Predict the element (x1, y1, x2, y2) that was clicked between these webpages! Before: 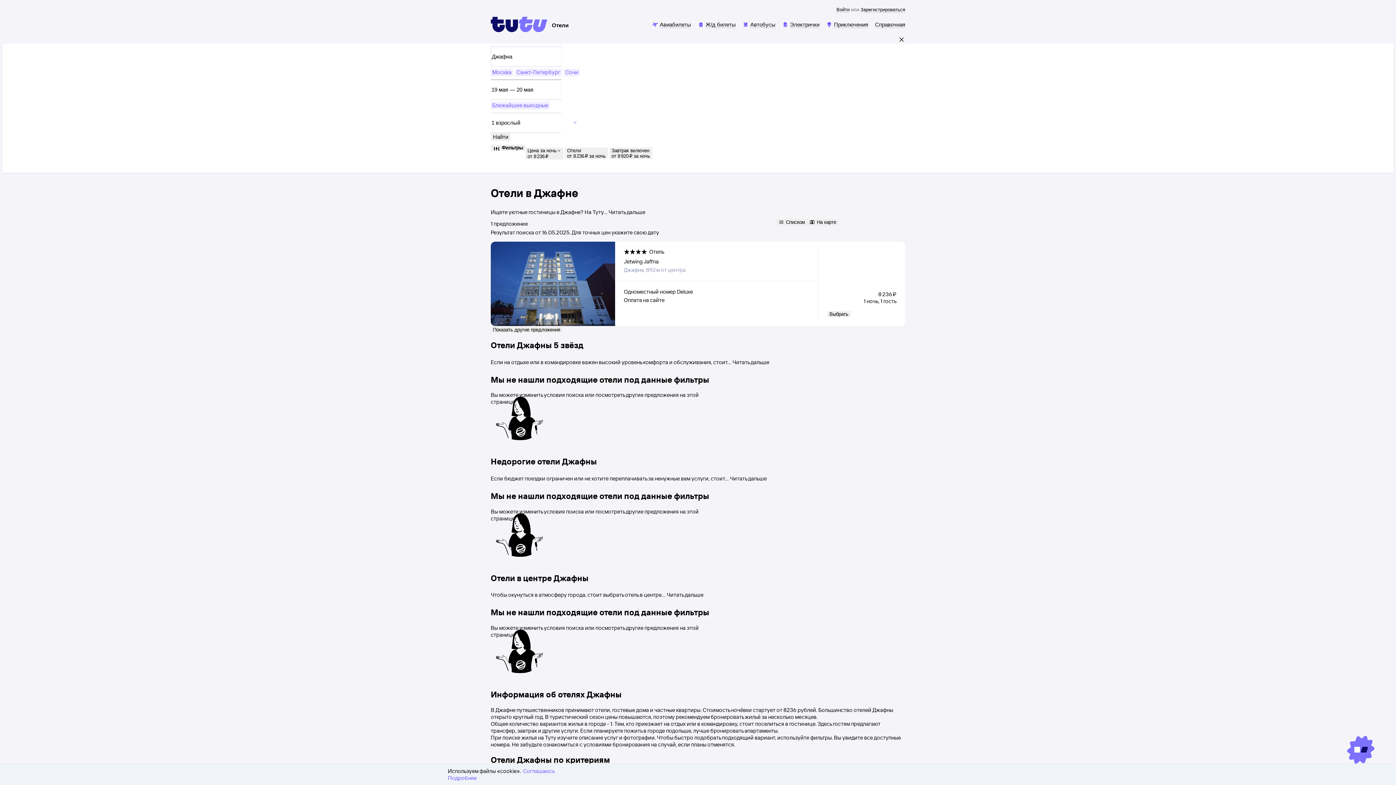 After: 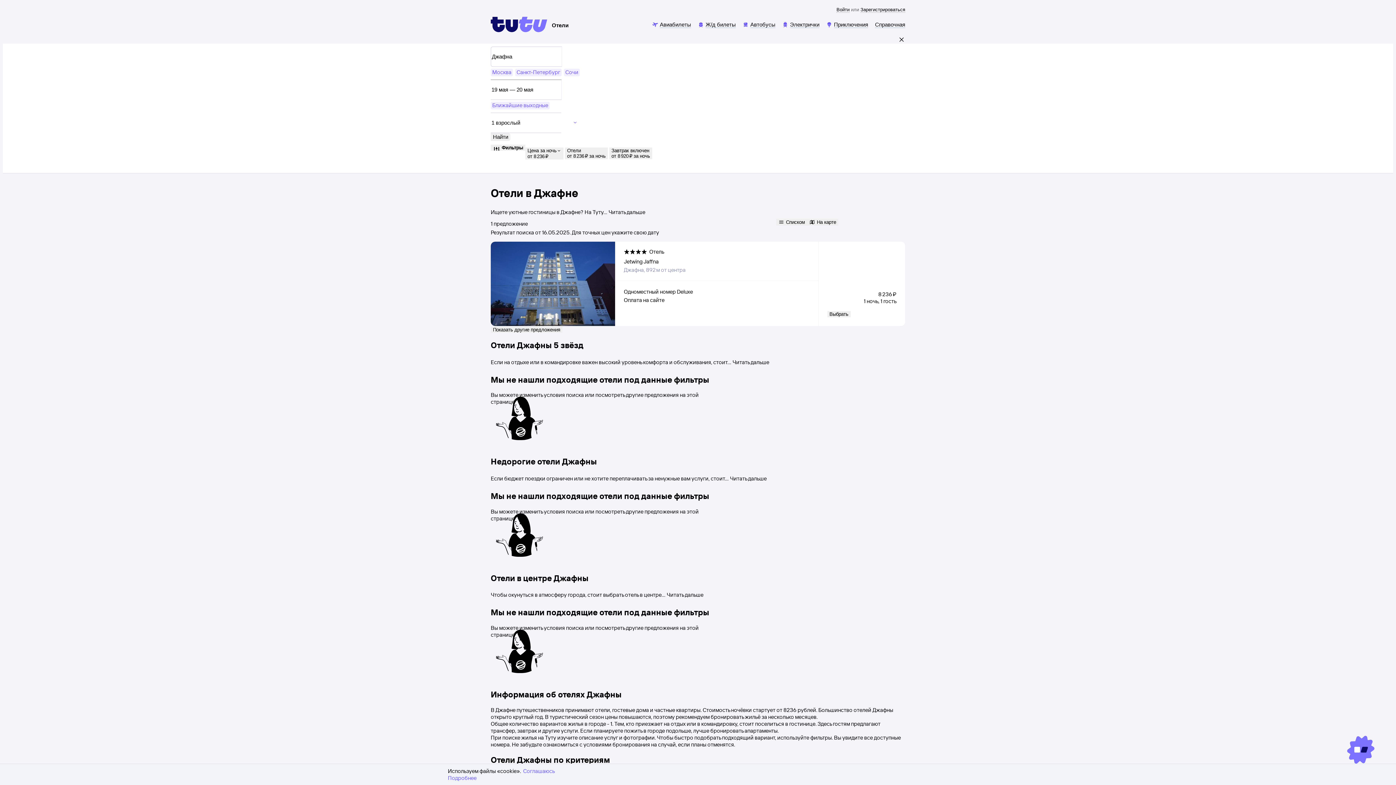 Action: label: Фильтры bbox: (490, 144, 525, 150)